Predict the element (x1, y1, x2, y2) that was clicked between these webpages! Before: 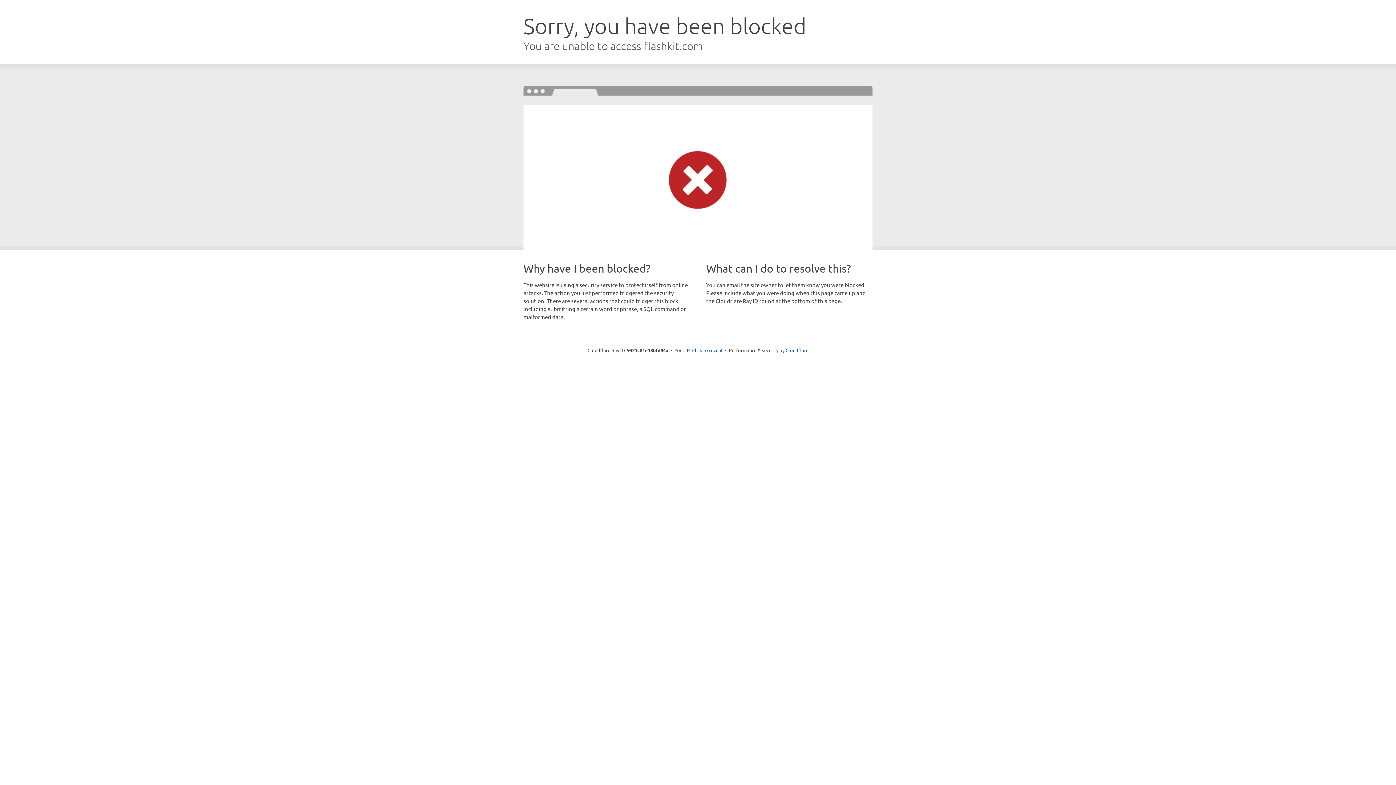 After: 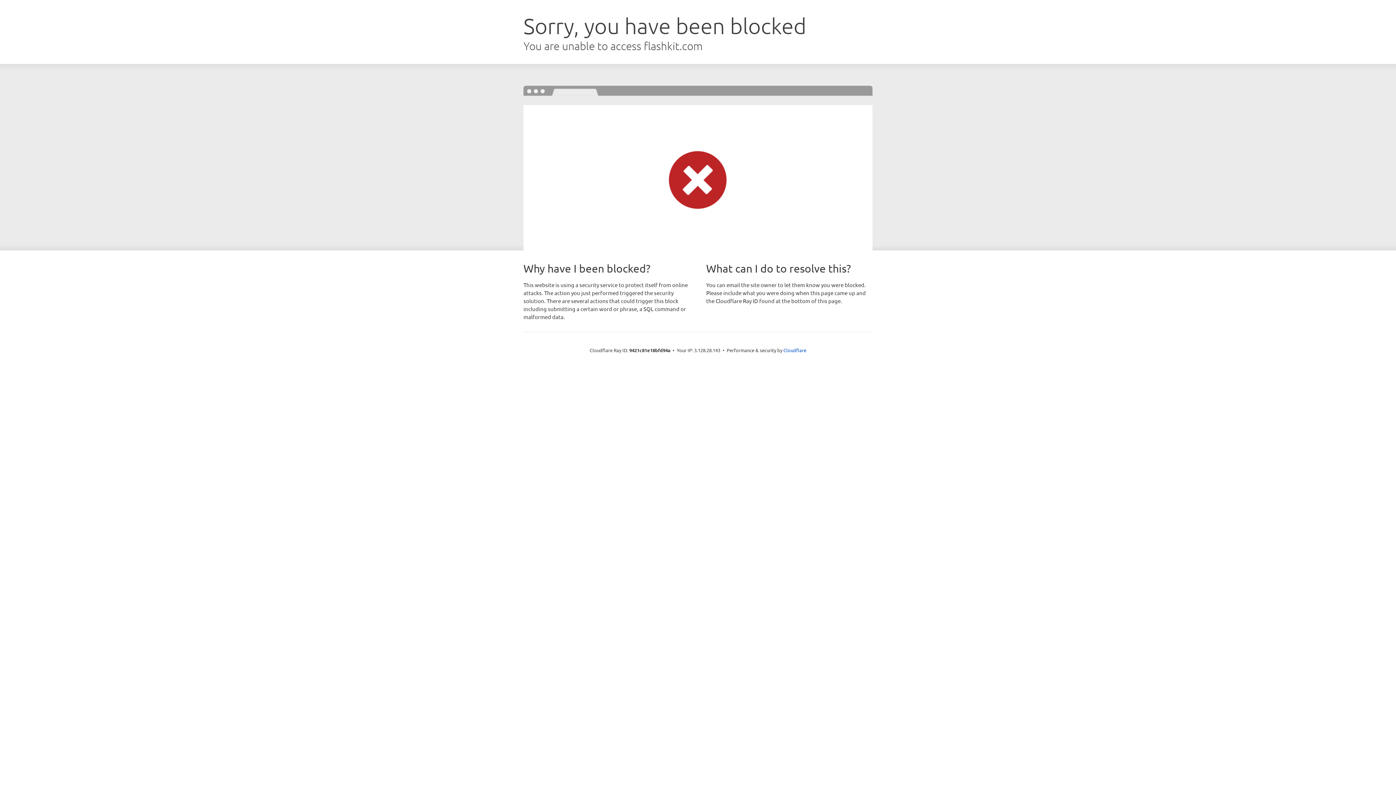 Action: label: Click to reveal bbox: (692, 346, 722, 353)